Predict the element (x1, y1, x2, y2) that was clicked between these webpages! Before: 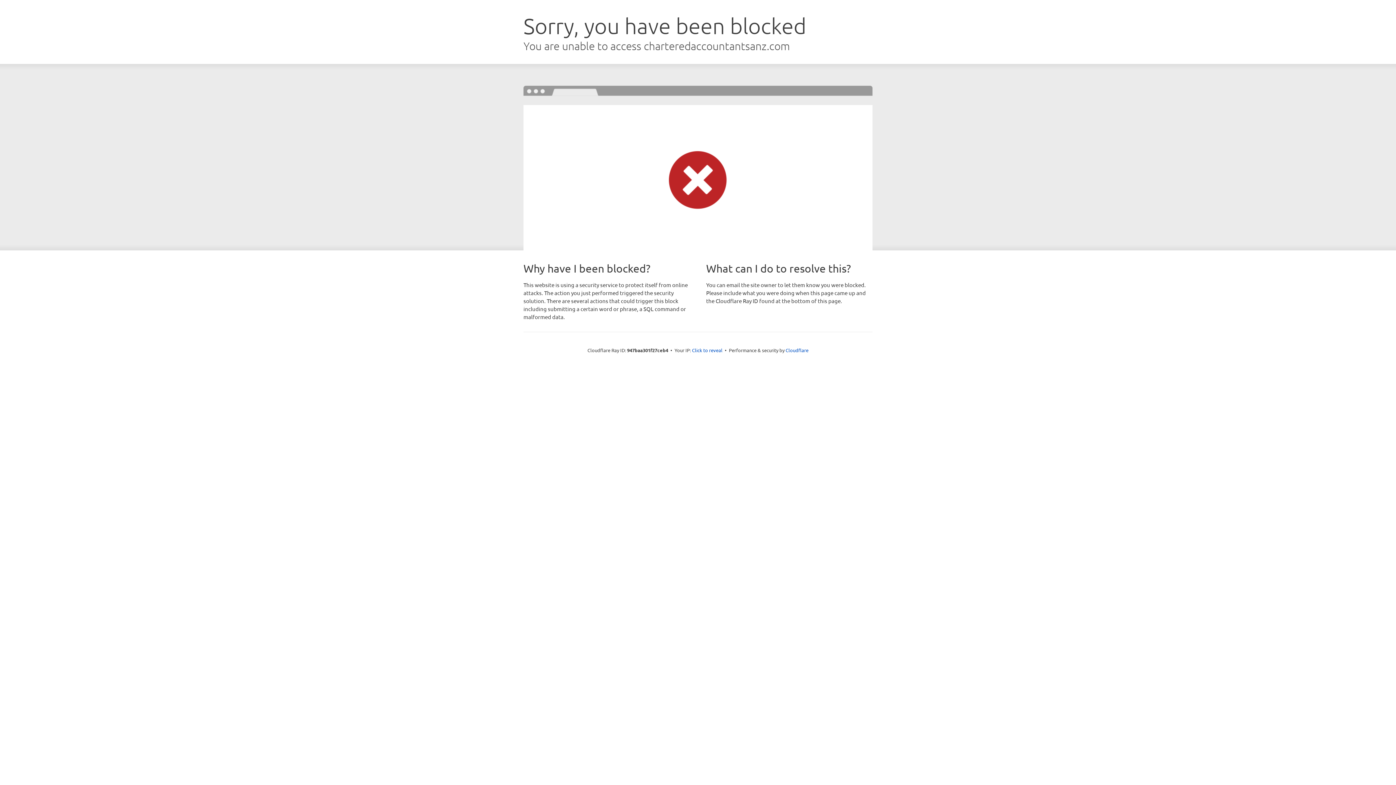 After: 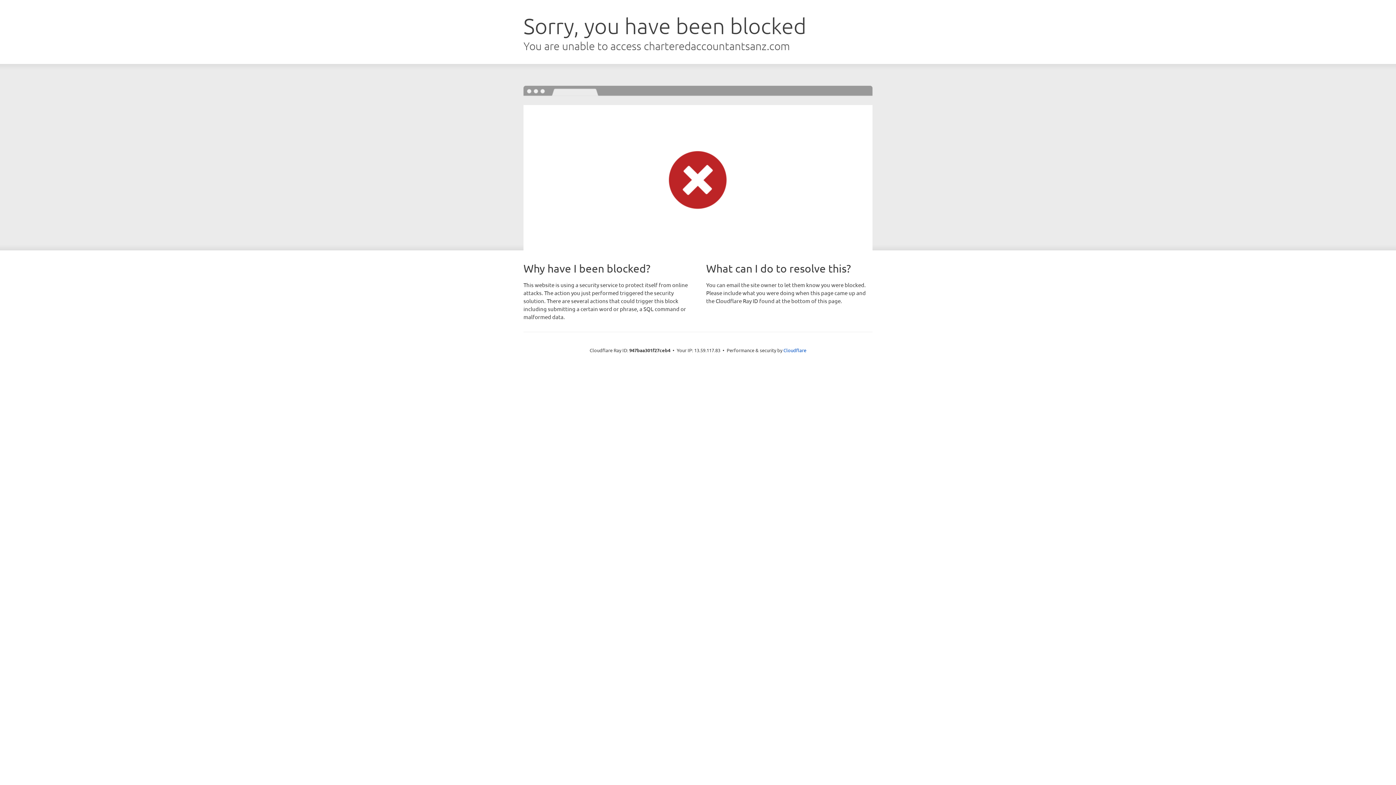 Action: label: Click to reveal bbox: (692, 346, 722, 353)